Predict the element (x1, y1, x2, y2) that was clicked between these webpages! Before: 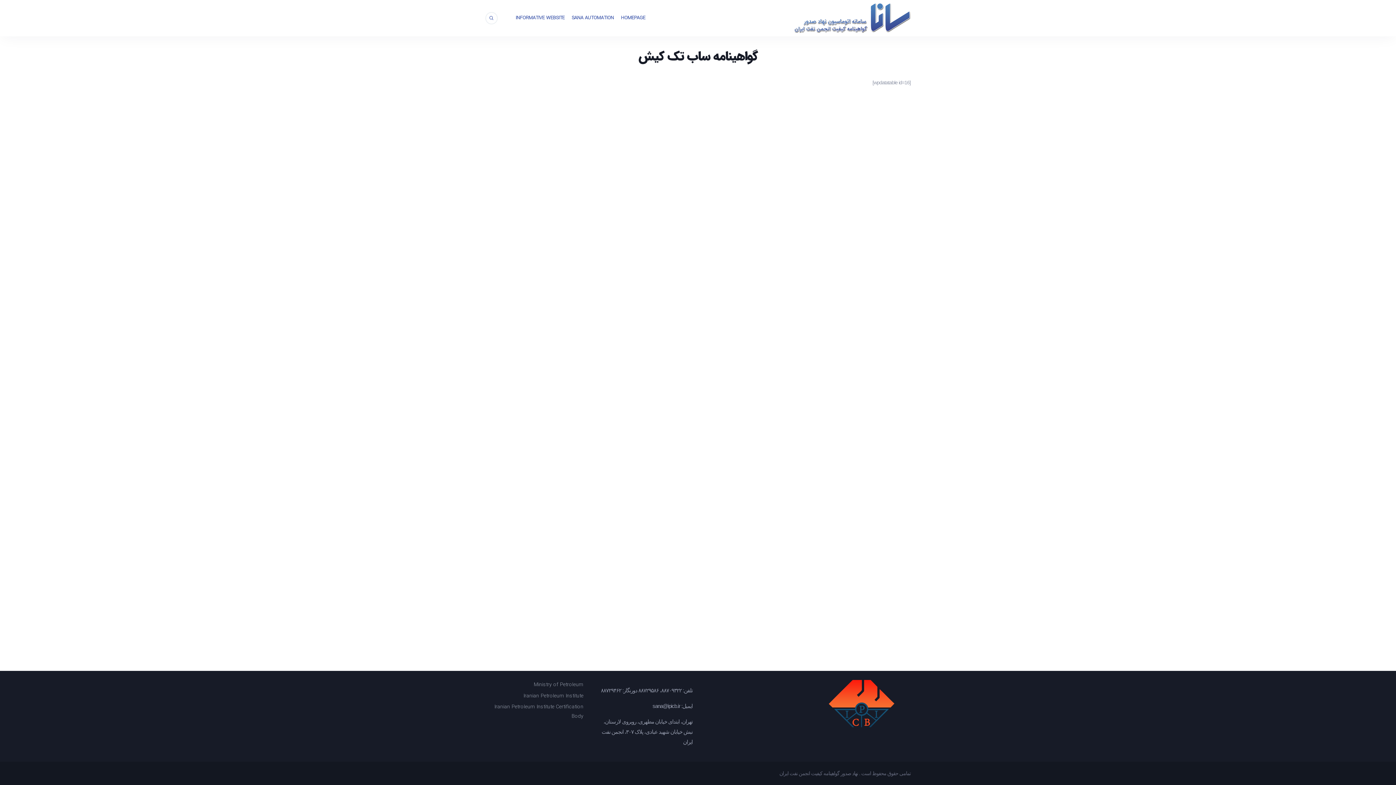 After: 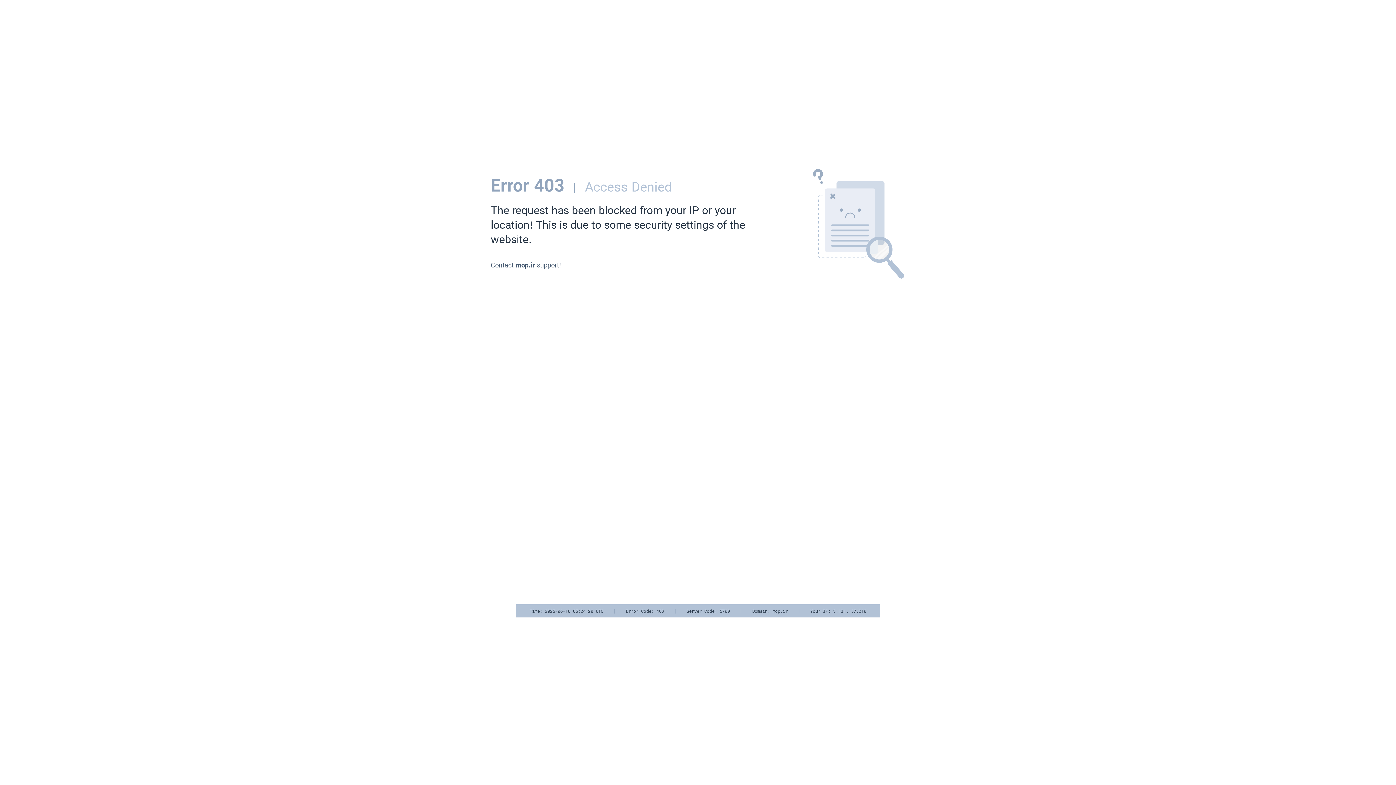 Action: label: Ministry of Petroleum bbox: (485, 680, 583, 689)